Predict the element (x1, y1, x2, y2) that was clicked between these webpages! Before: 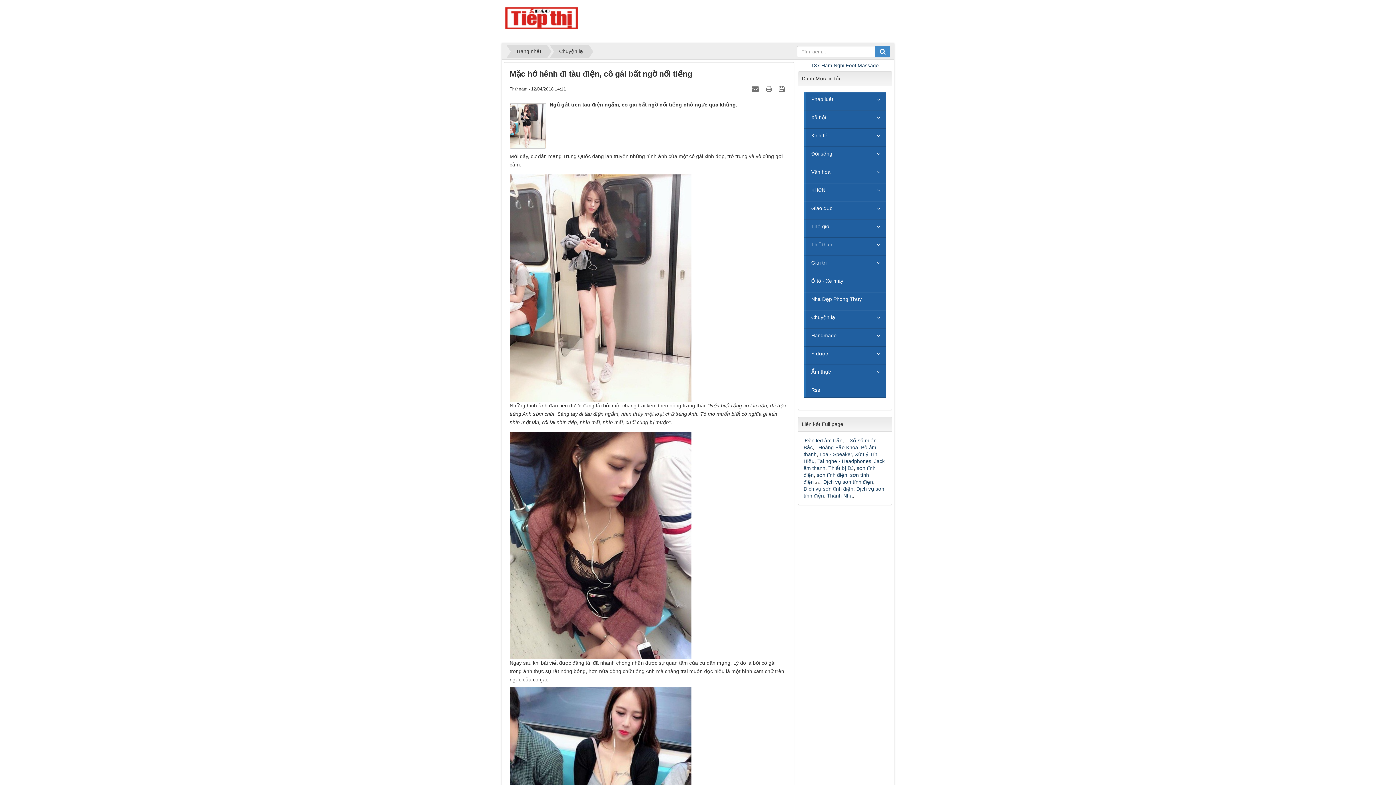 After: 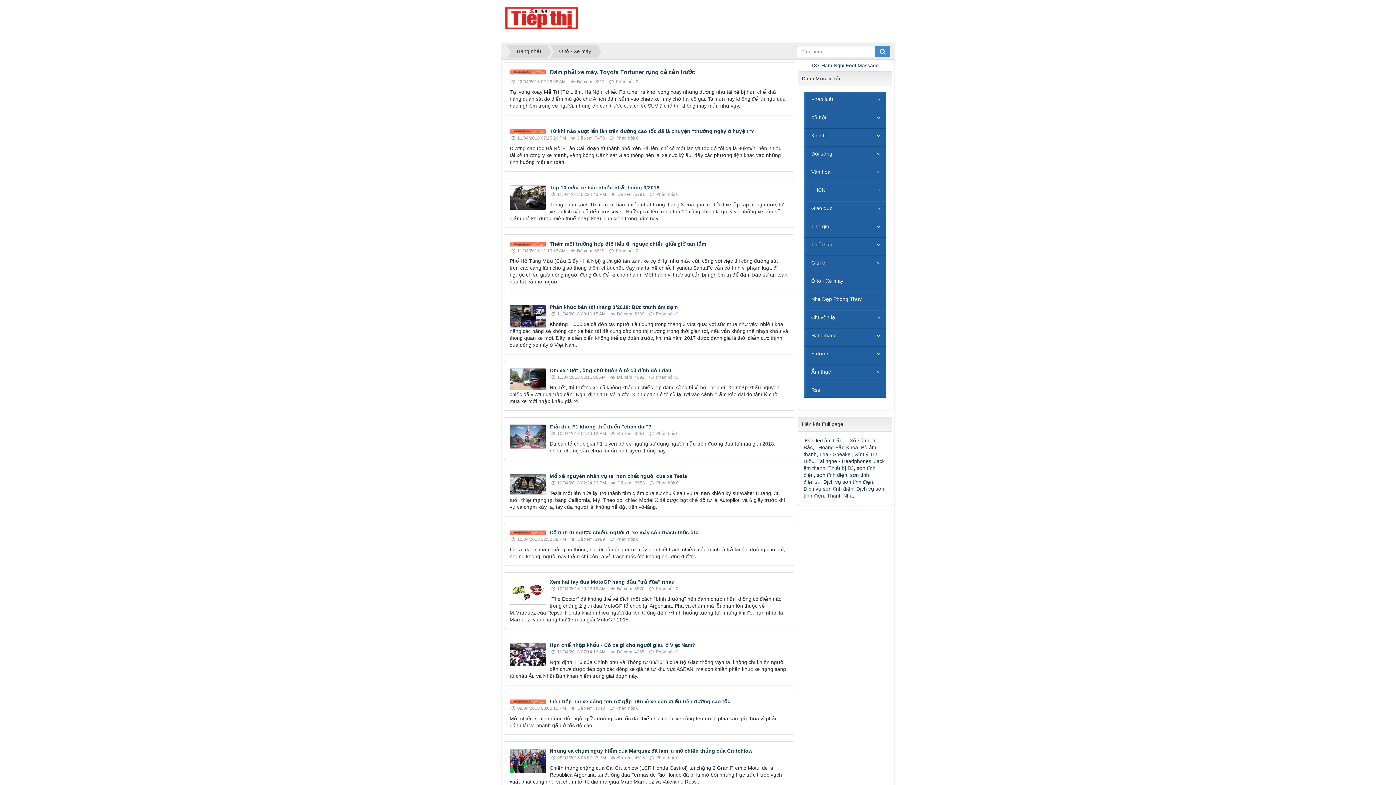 Action: bbox: (804, 273, 886, 288) label: Ô tô - Xe máy